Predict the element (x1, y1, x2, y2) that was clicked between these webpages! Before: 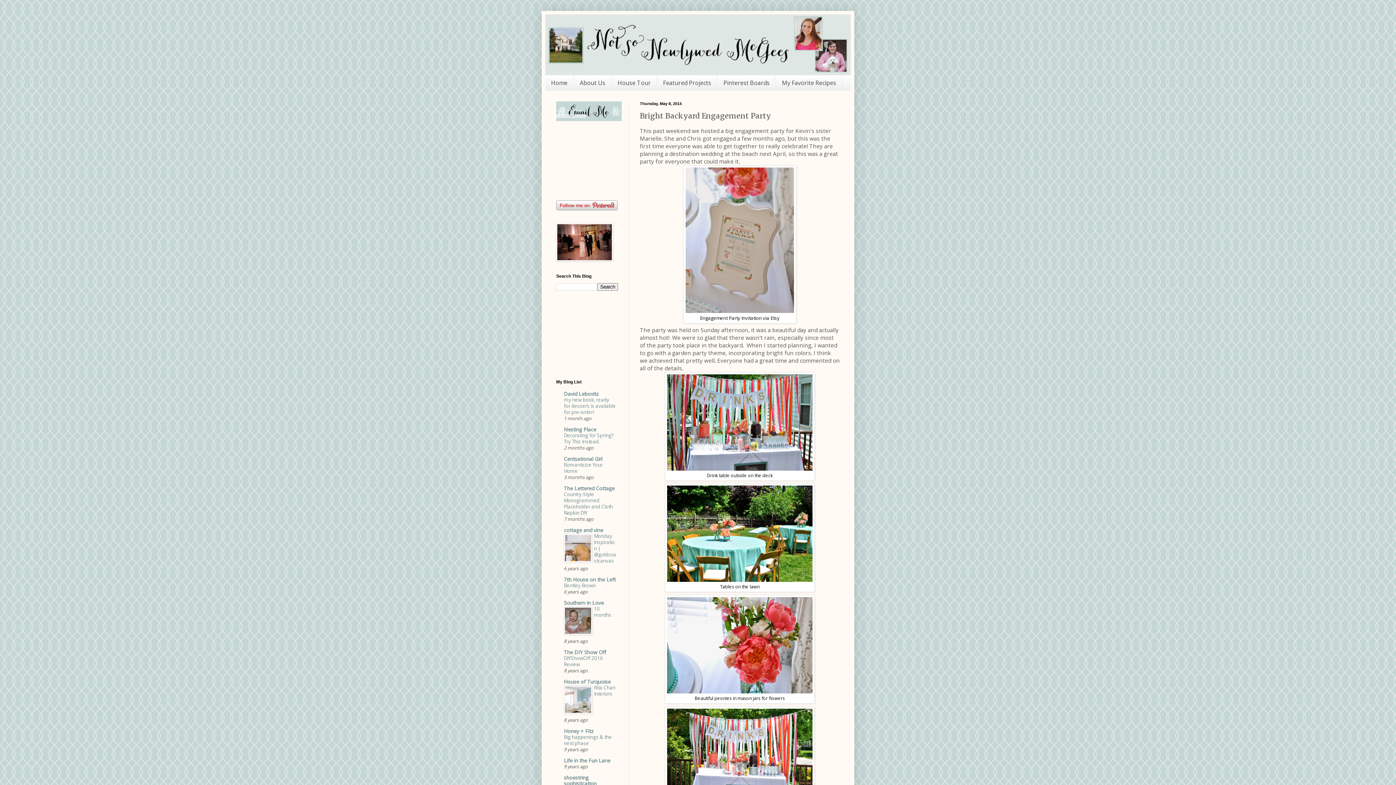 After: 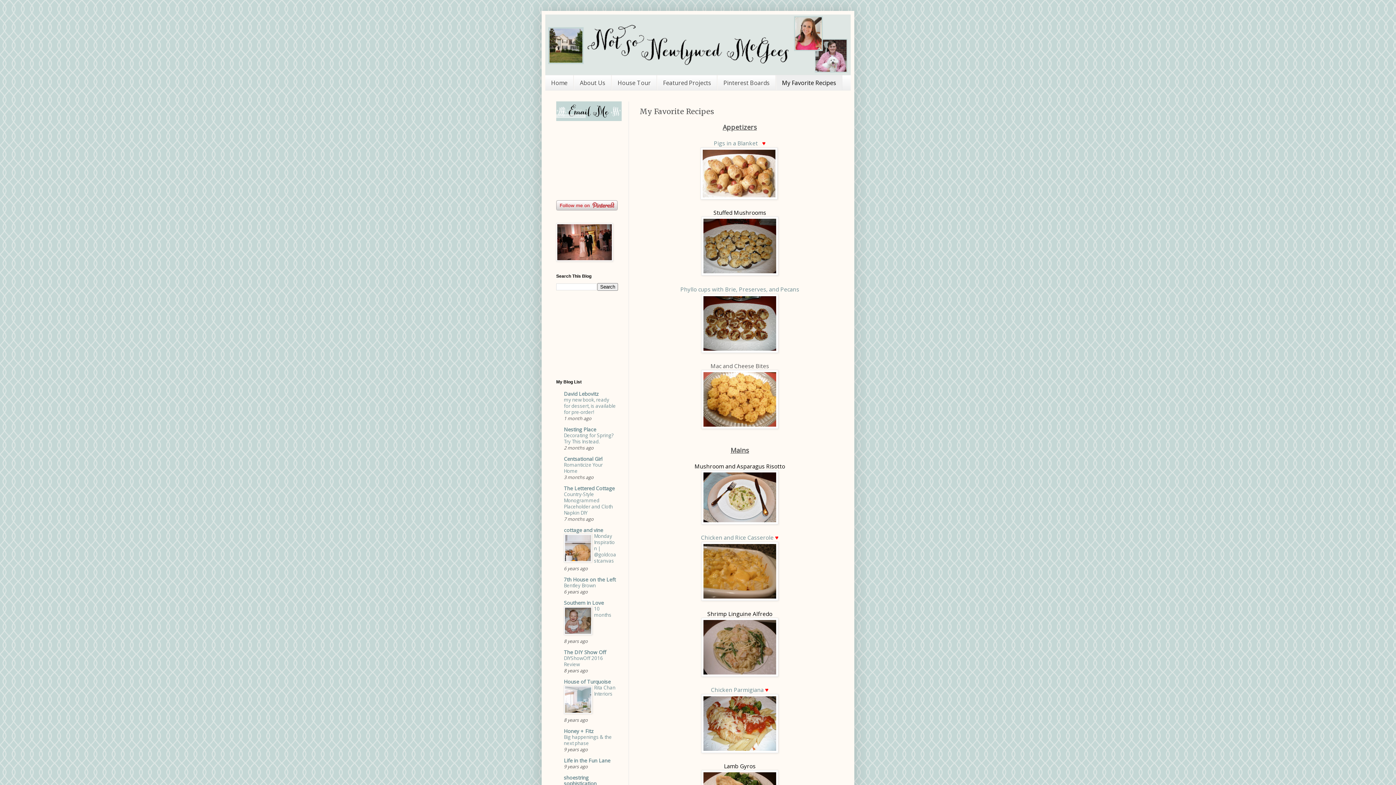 Action: label: My Favorite Recipes bbox: (776, 75, 842, 90)